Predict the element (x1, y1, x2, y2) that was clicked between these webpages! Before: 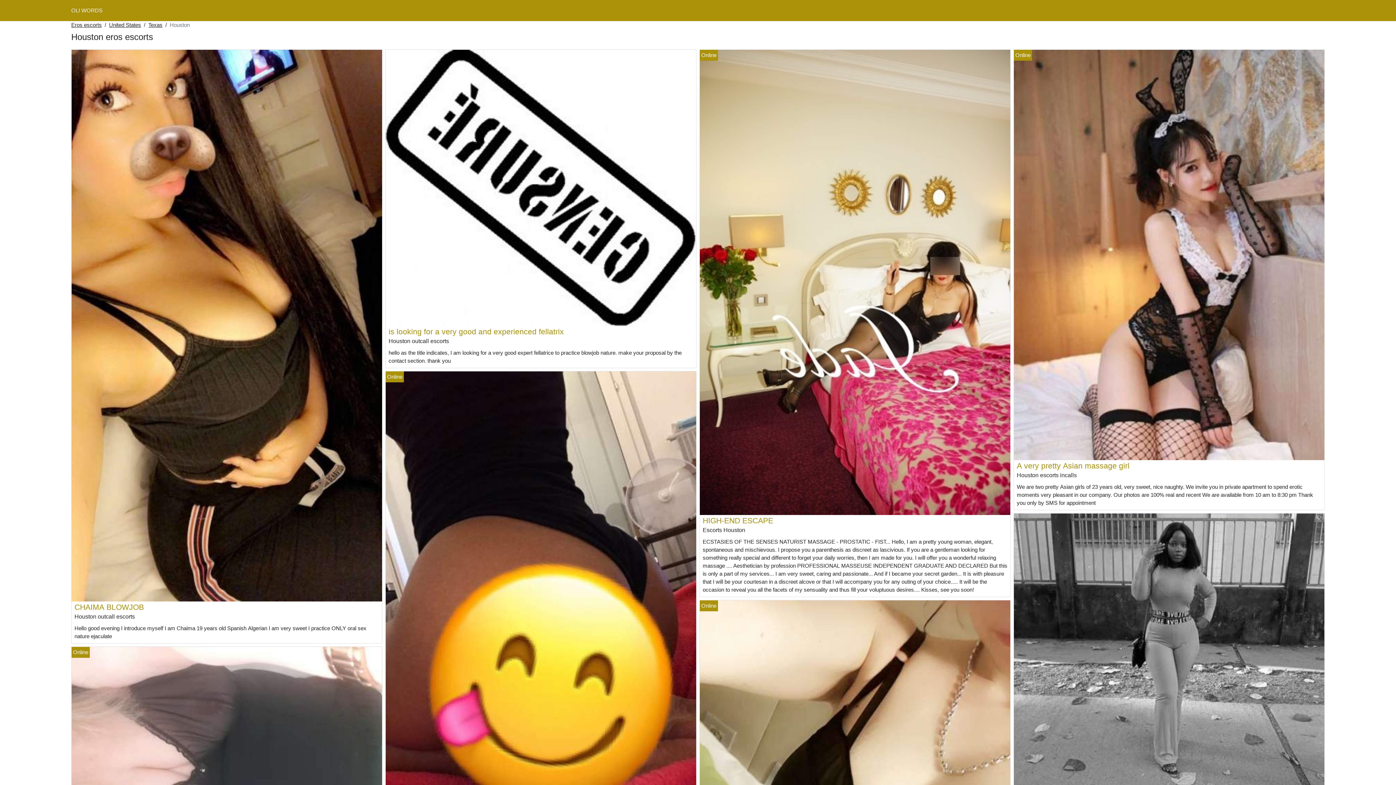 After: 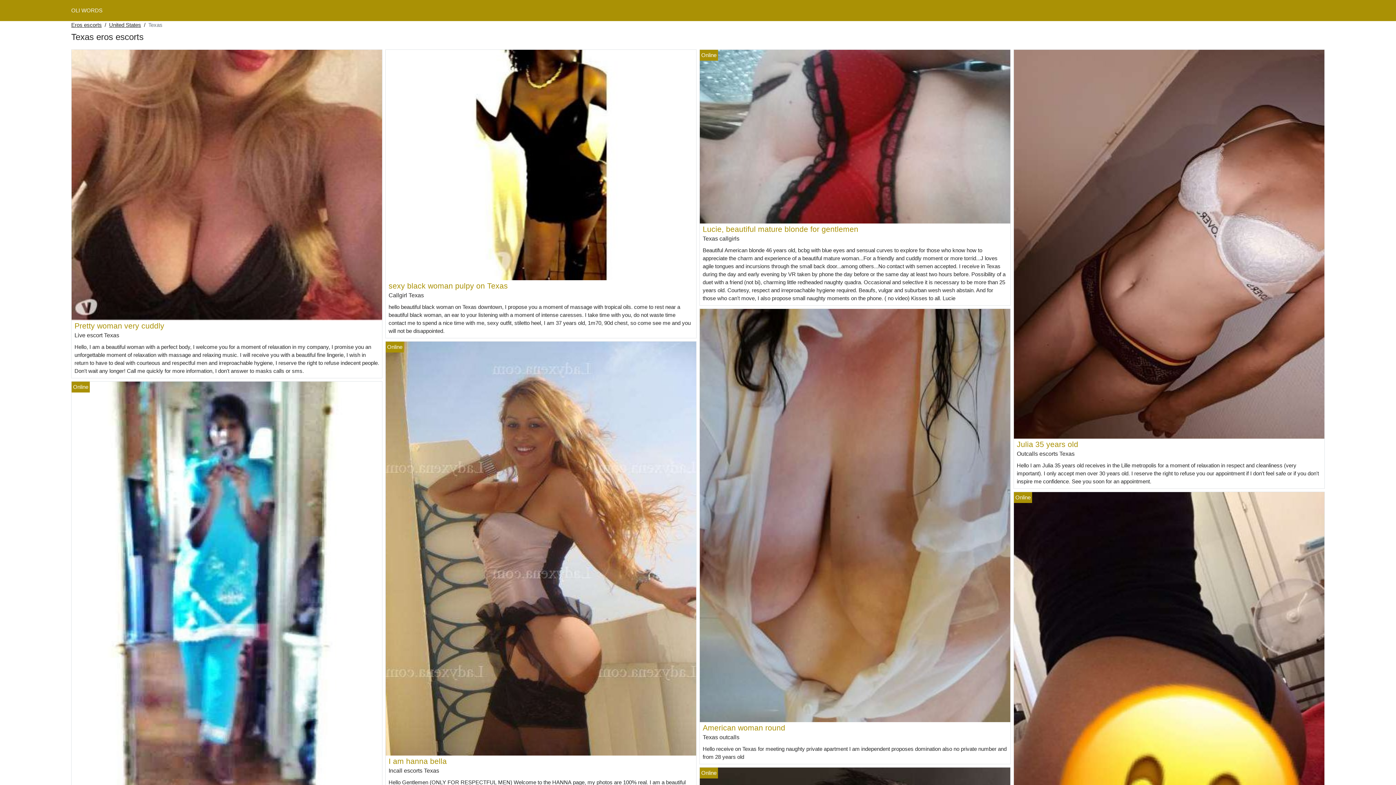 Action: label: Texas bbox: (148, 21, 162, 29)